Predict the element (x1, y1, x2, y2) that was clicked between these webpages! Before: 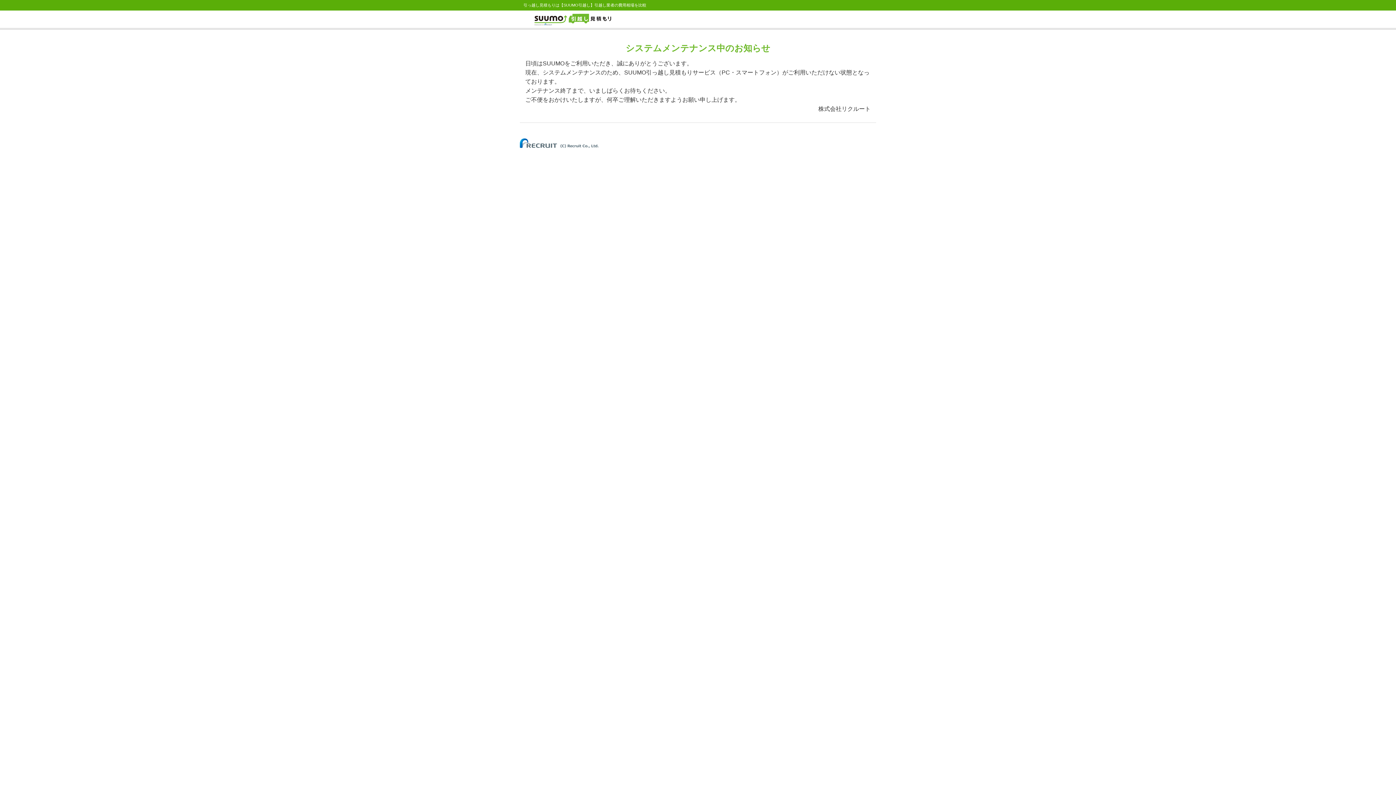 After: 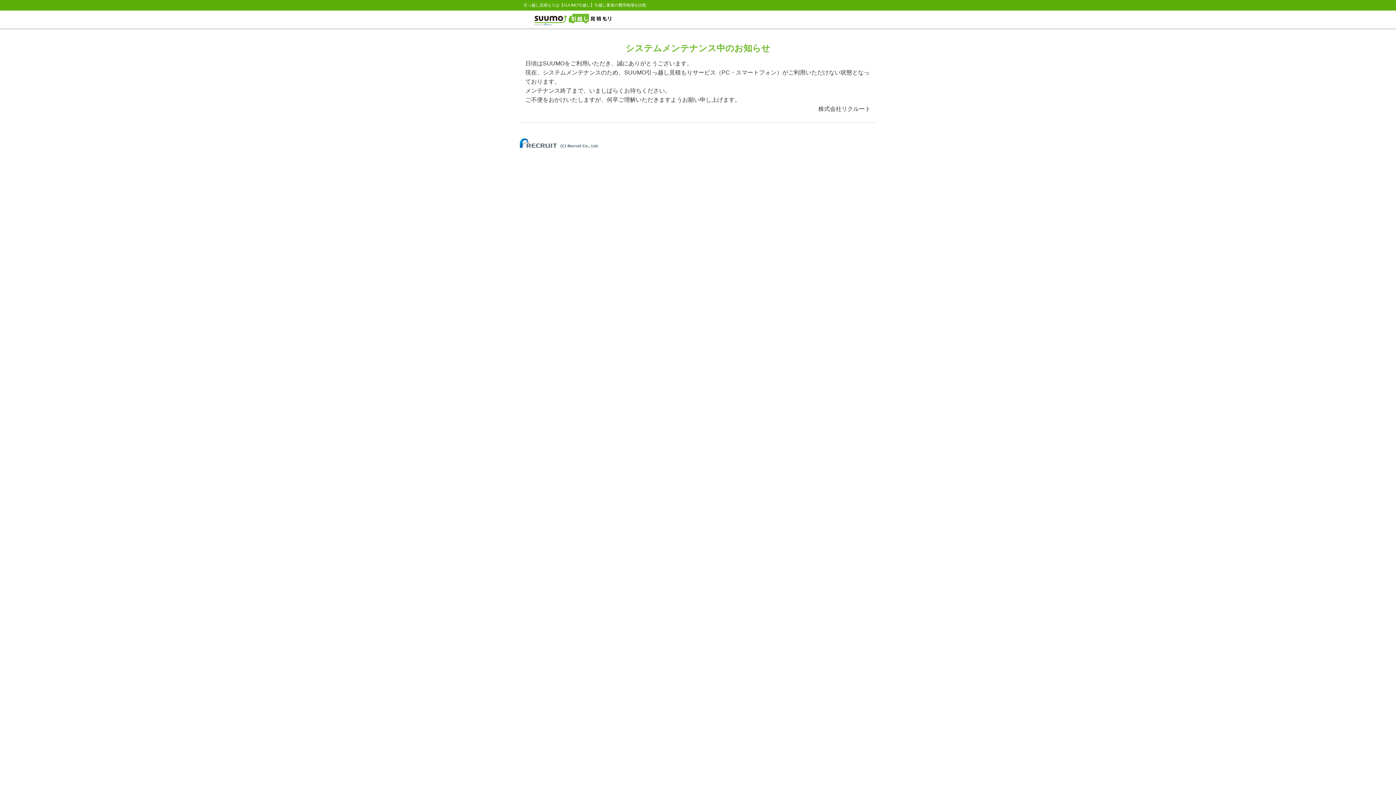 Action: bbox: (520, 140, 598, 144)